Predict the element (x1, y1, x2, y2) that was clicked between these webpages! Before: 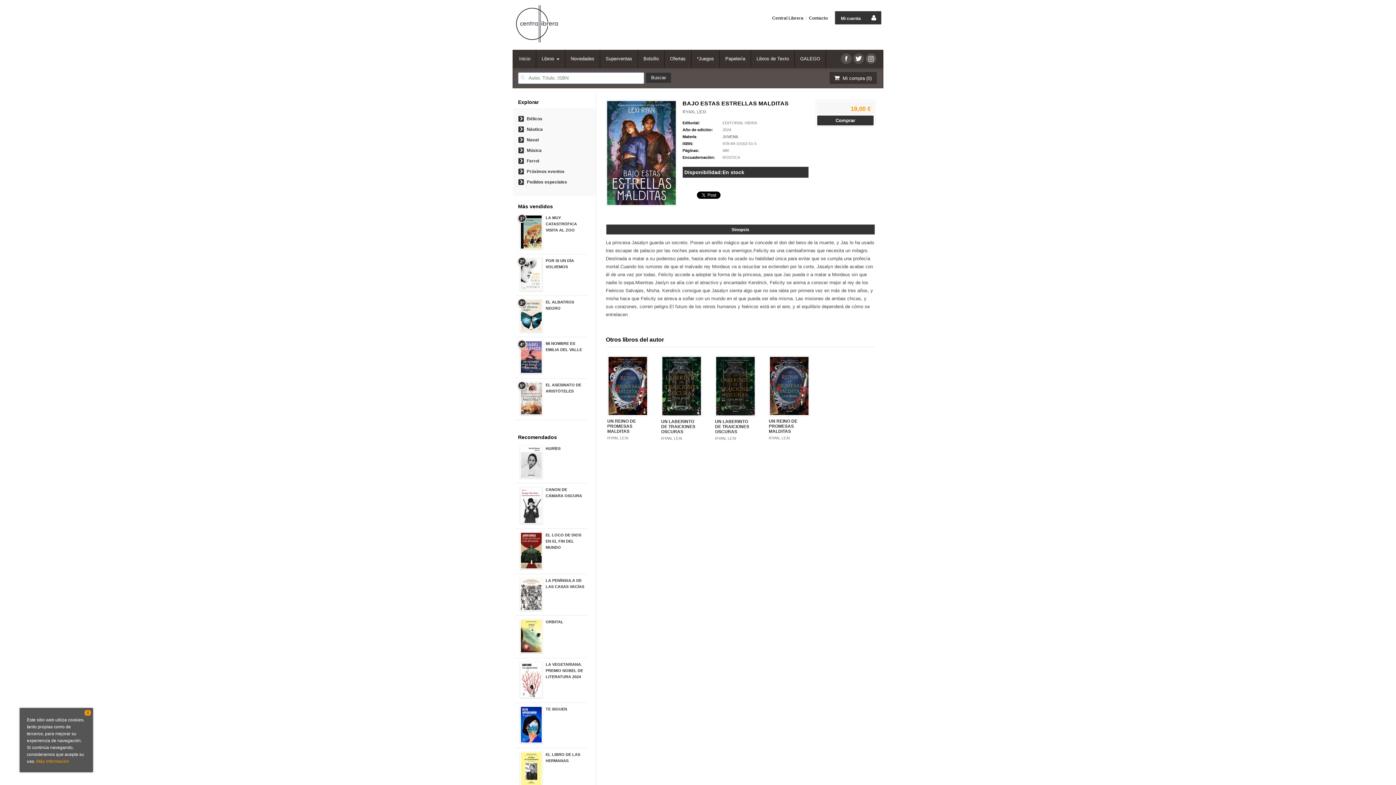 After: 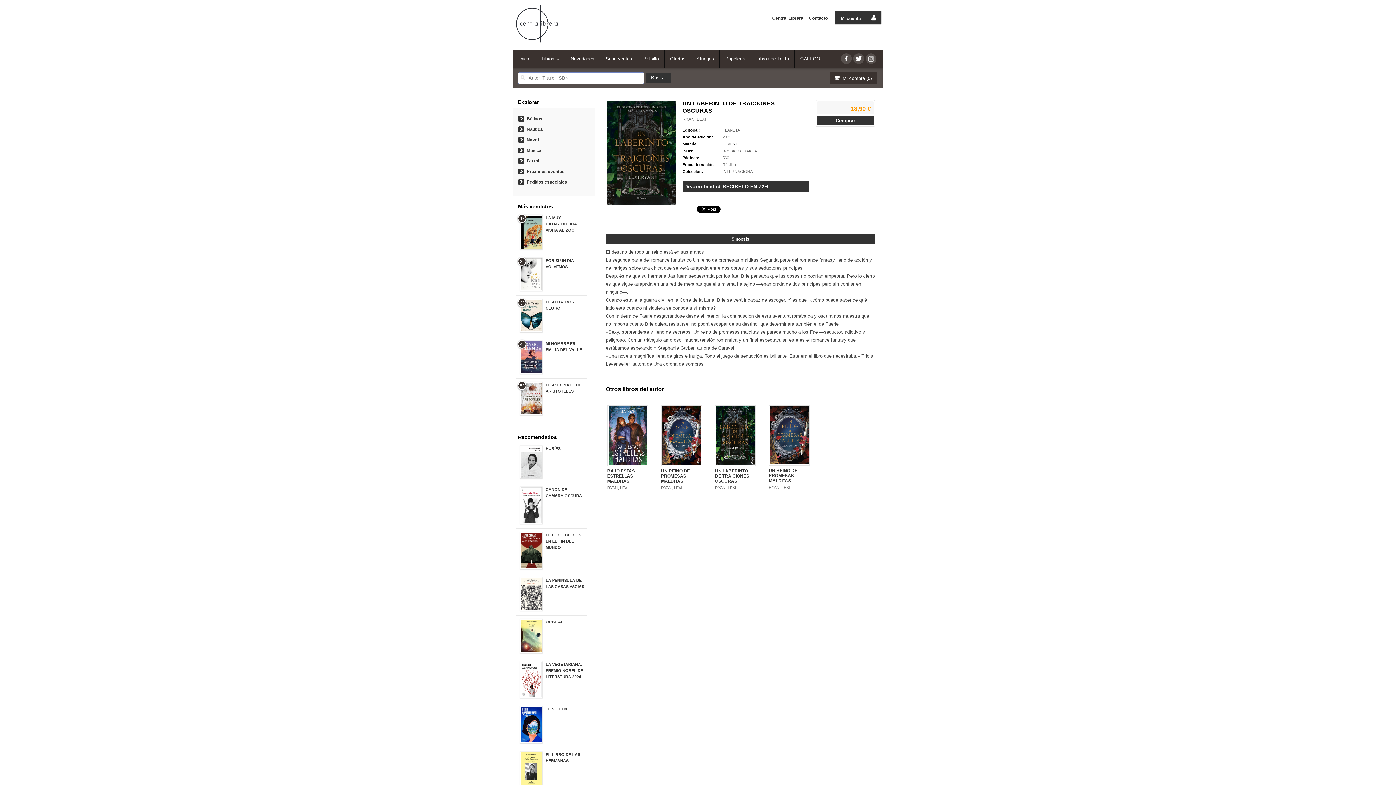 Action: bbox: (715, 419, 749, 434) label: UN LABERINTO DE TRAICIONES OSCURAS